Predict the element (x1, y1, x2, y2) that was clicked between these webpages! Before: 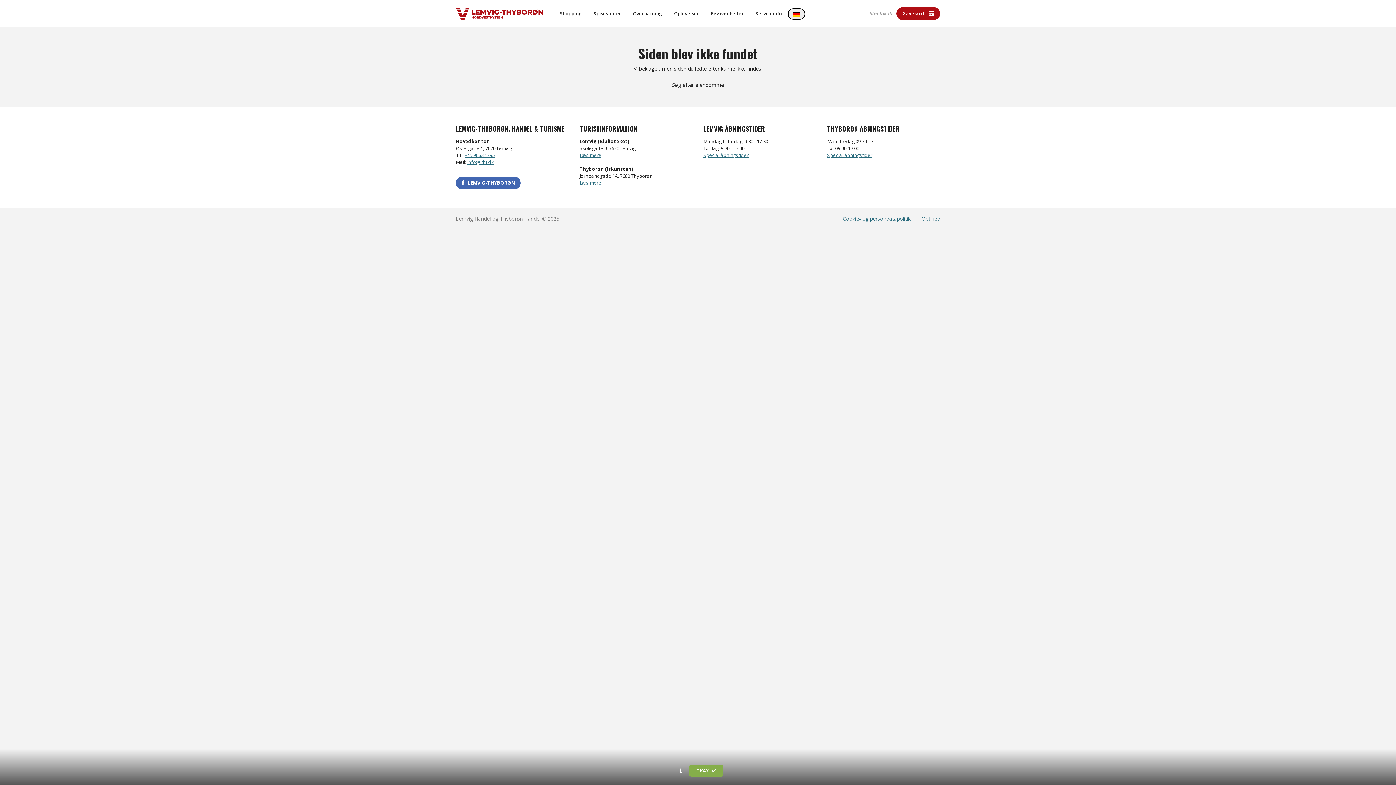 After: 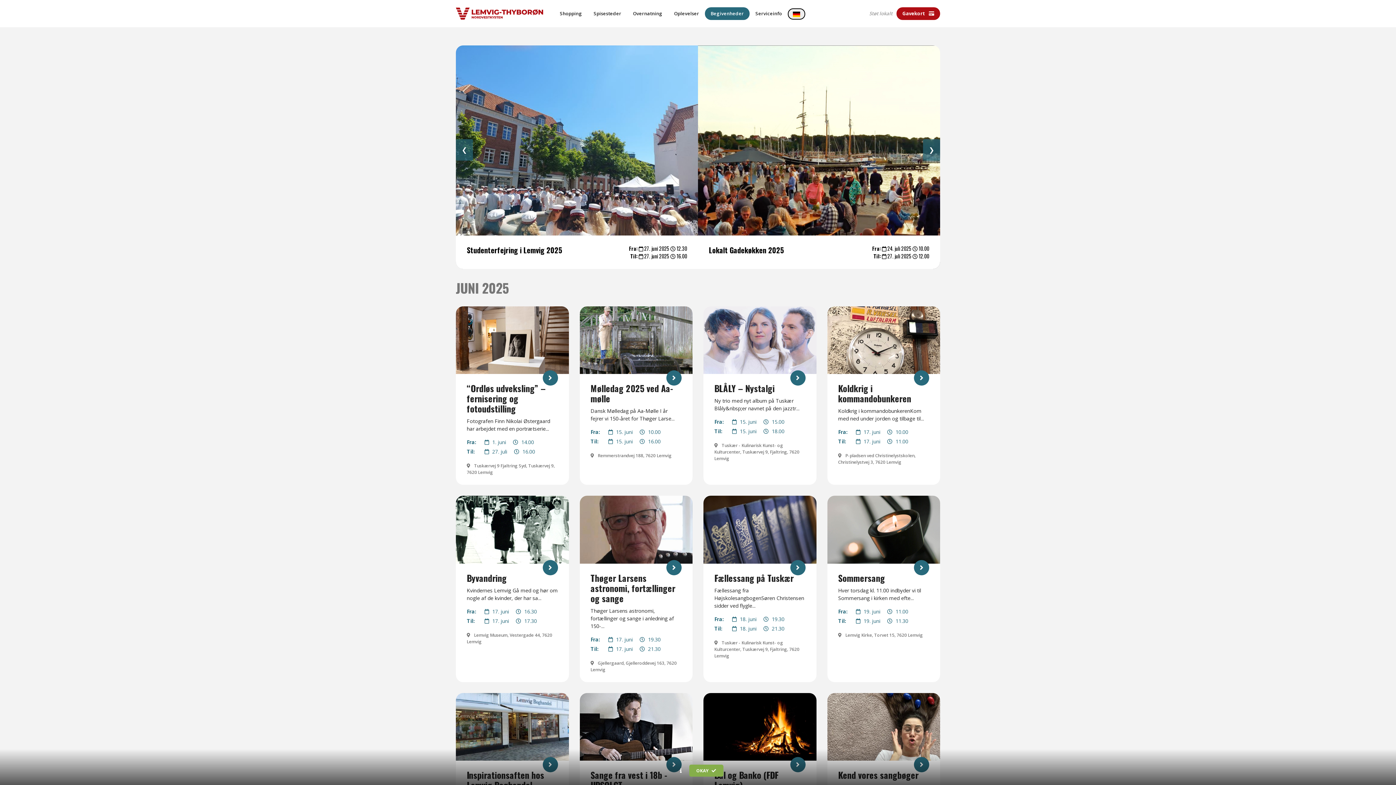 Action: label: Begivenheder bbox: (705, 7, 749, 20)